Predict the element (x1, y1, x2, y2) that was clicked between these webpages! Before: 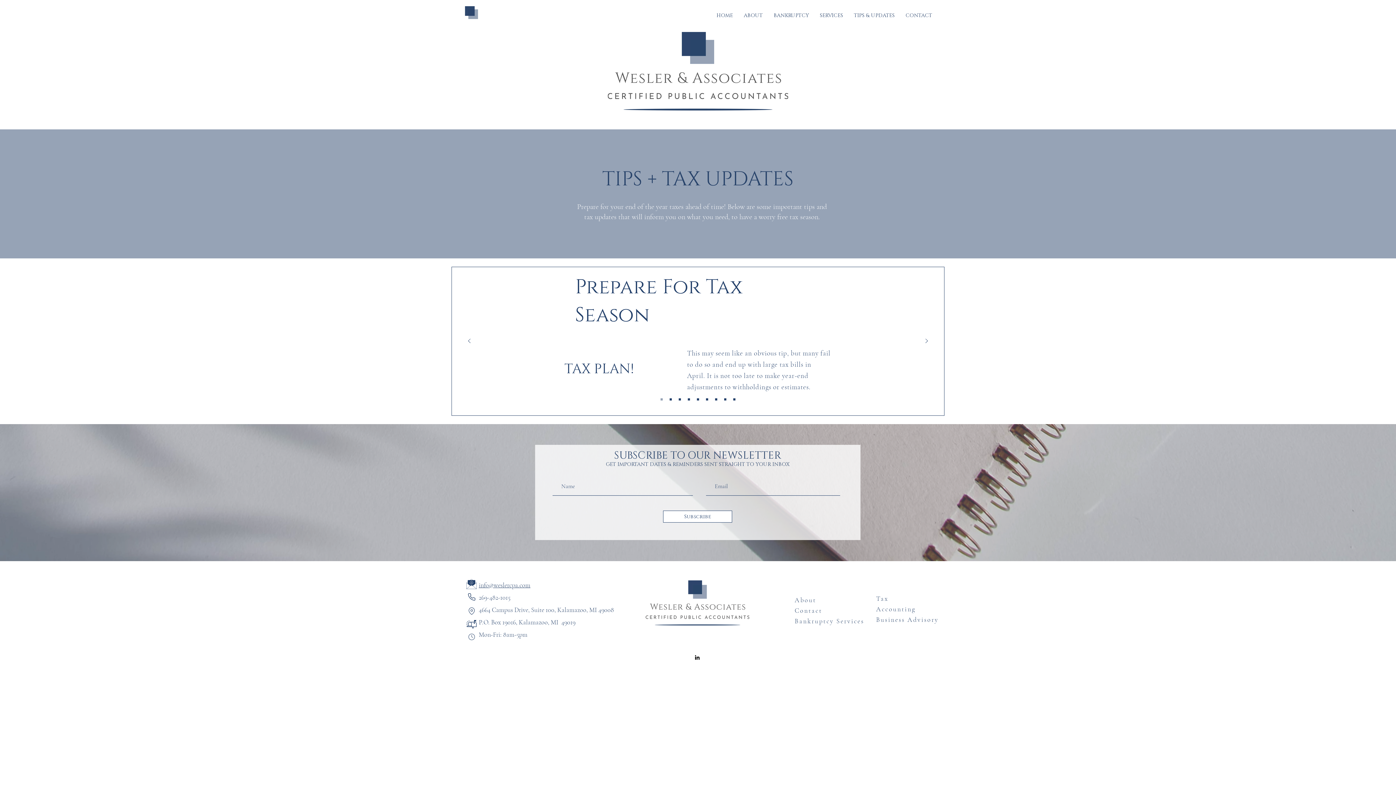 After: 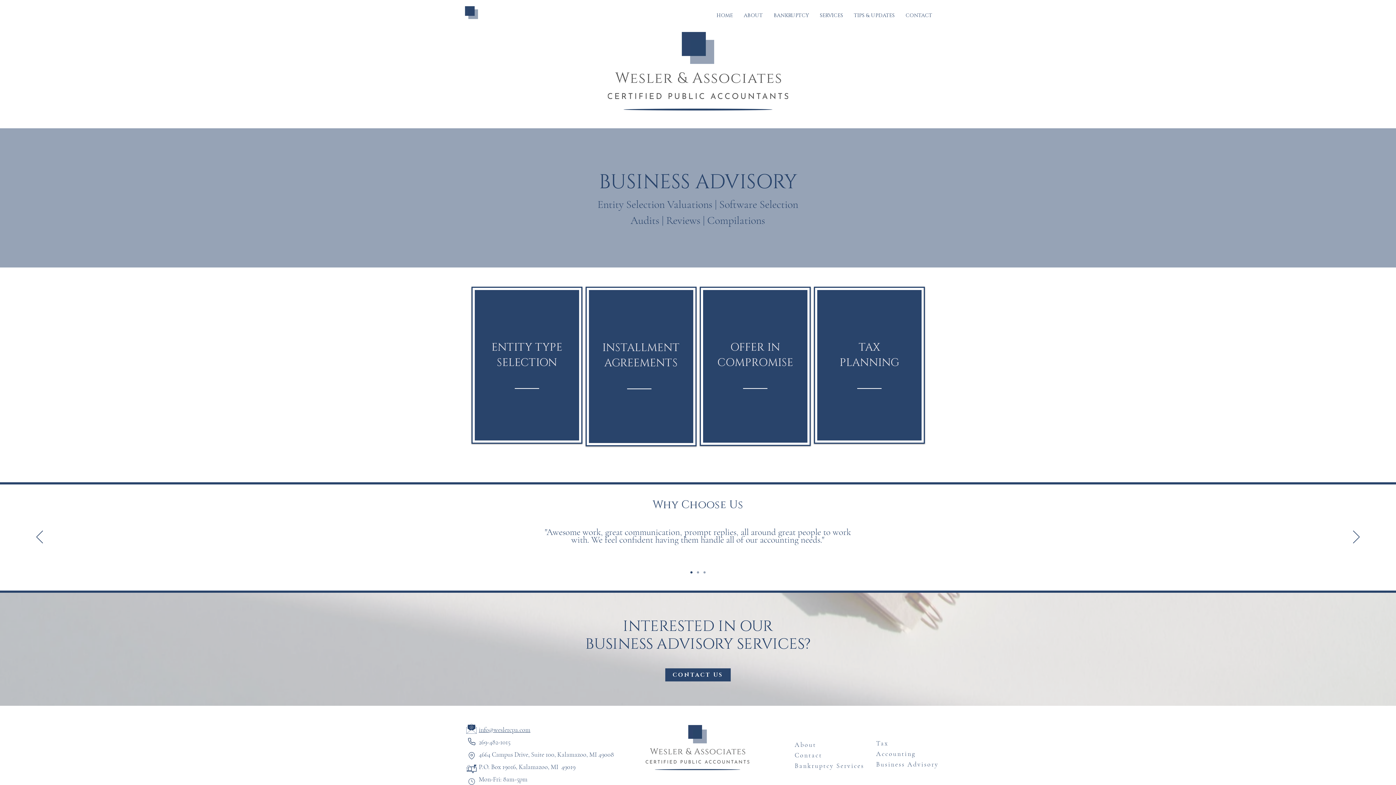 Action: bbox: (876, 616, 938, 624) label: Business Advisory